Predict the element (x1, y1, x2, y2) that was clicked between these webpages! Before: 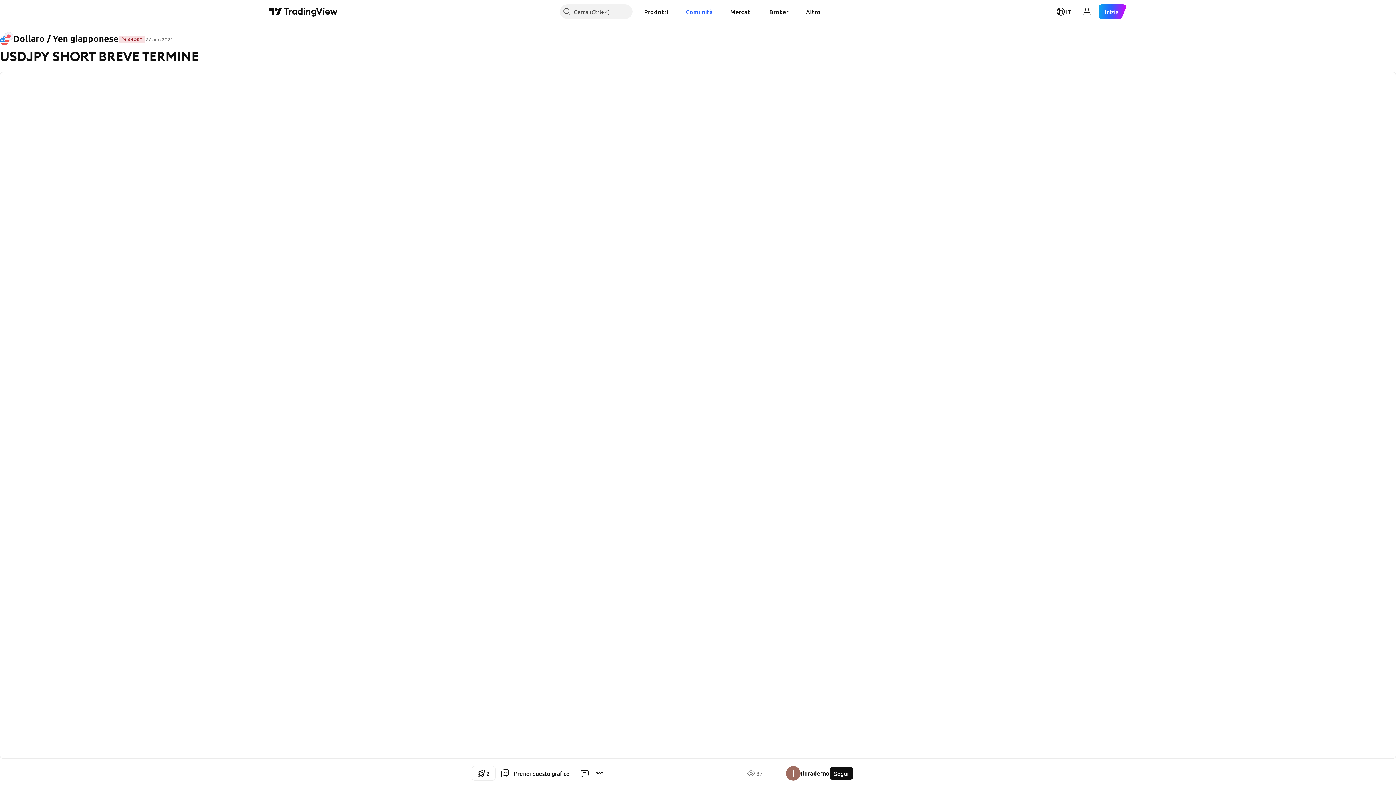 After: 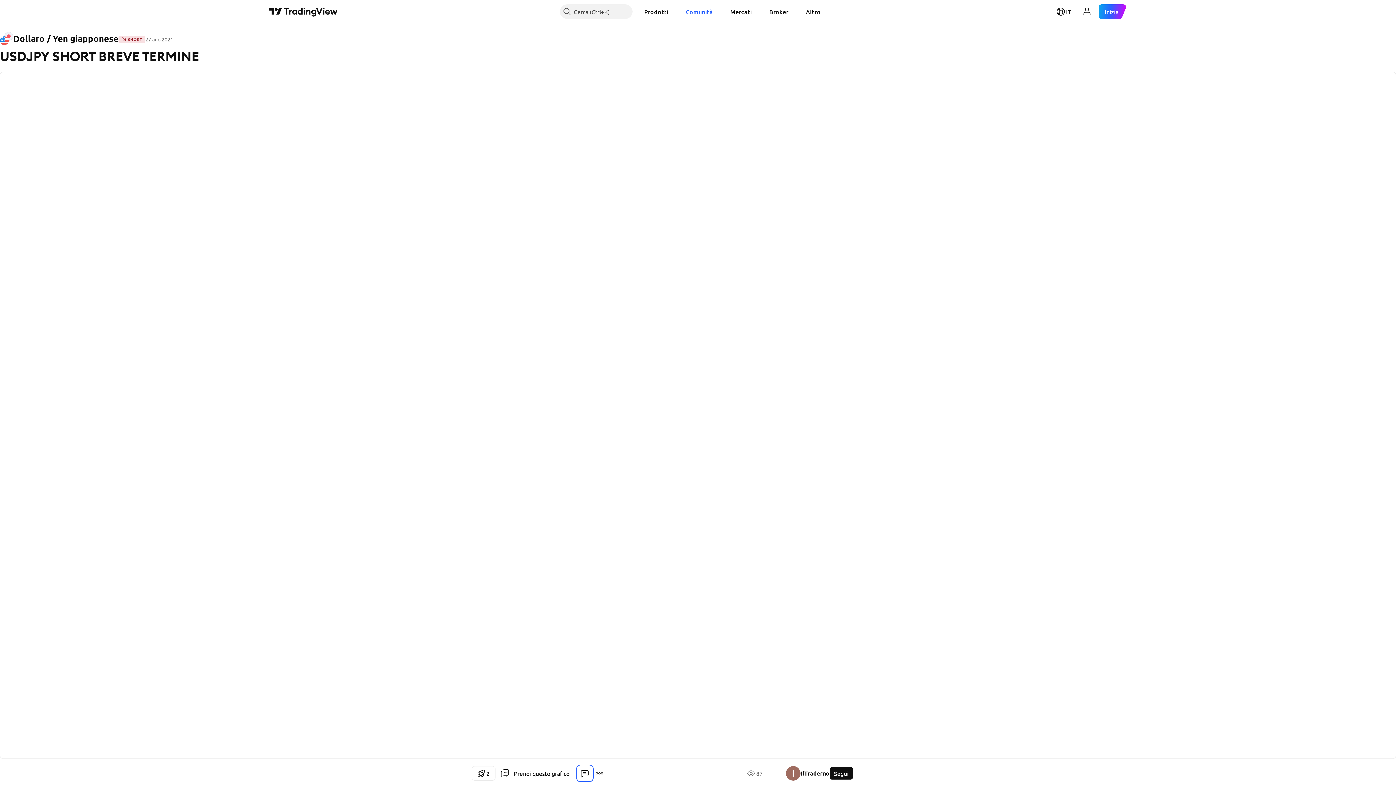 Action: bbox: (577, 766, 592, 781)